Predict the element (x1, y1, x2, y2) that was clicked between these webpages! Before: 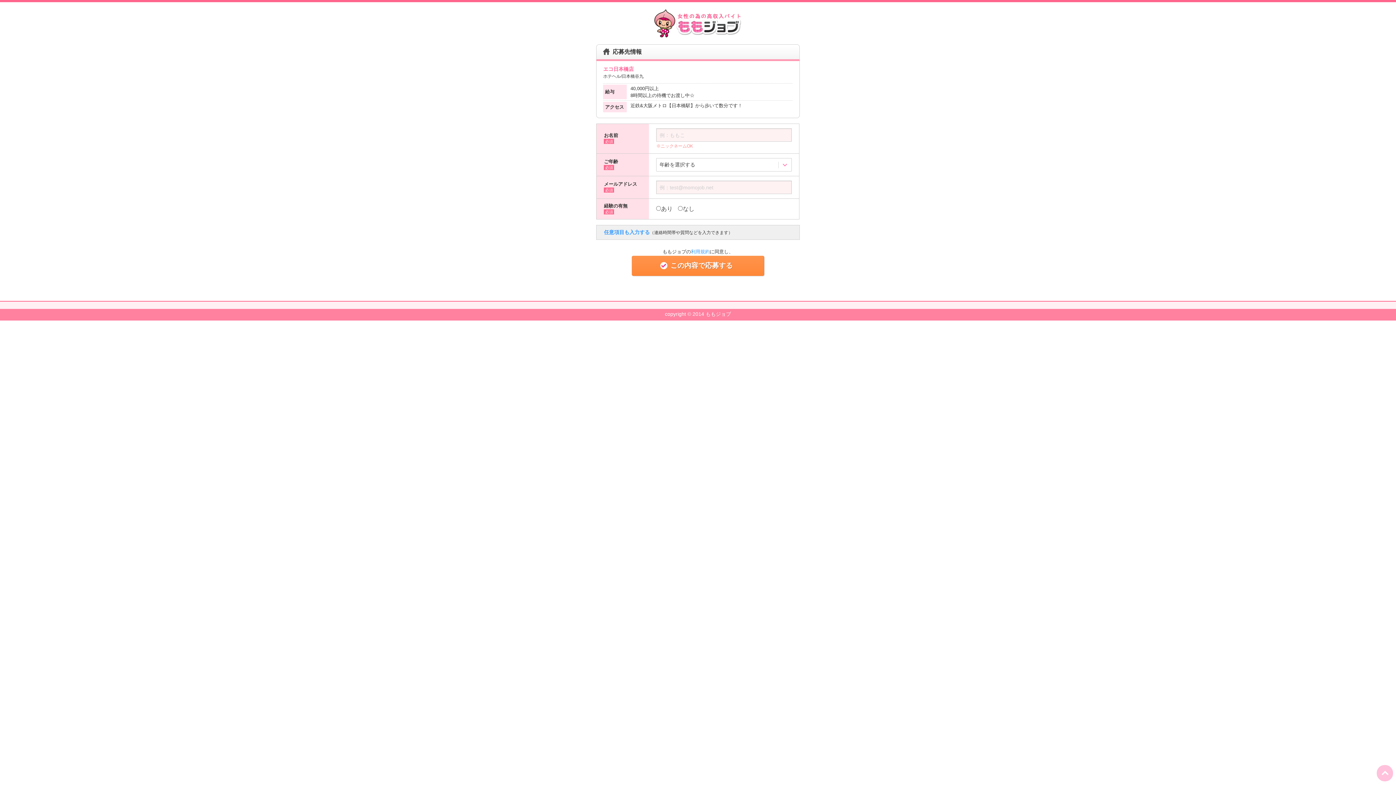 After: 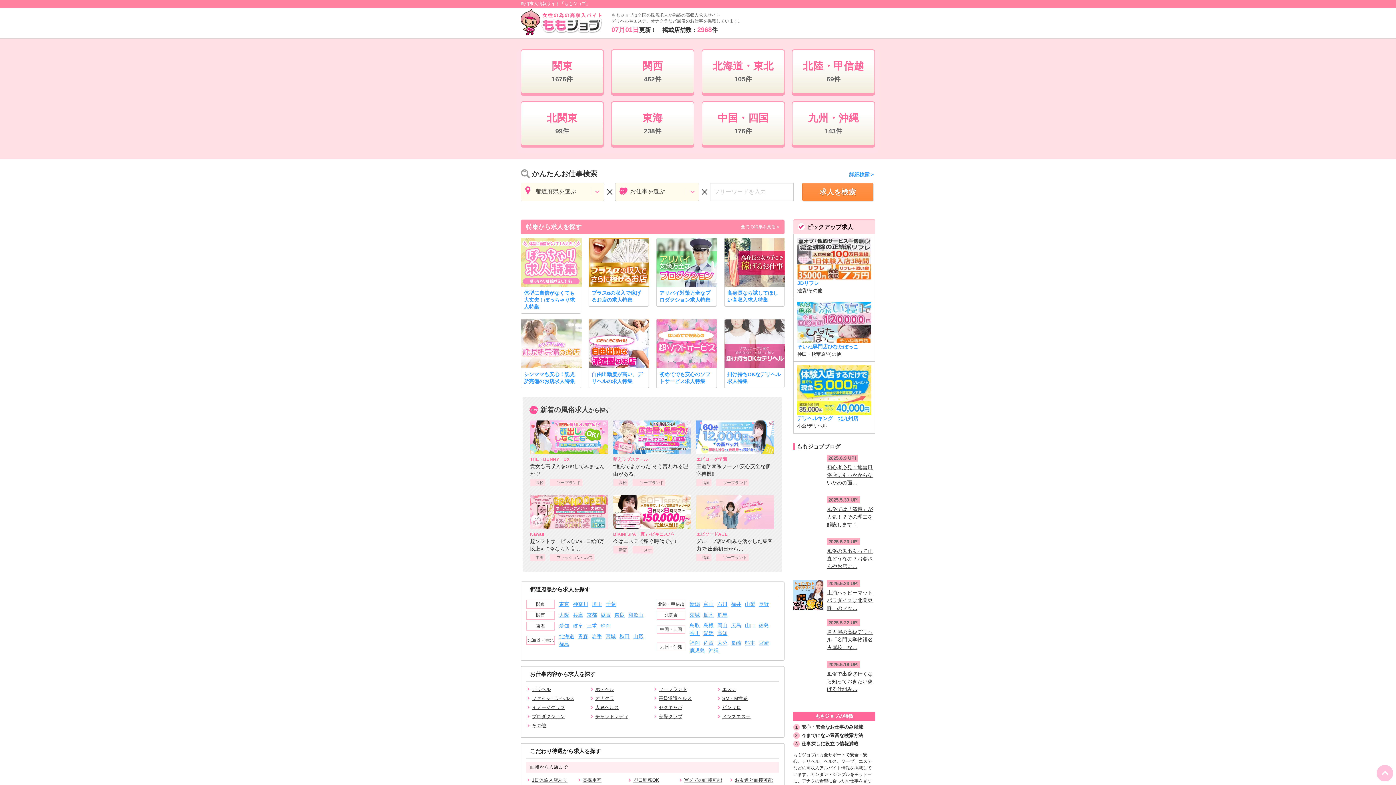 Action: bbox: (654, 13, 741, 31)